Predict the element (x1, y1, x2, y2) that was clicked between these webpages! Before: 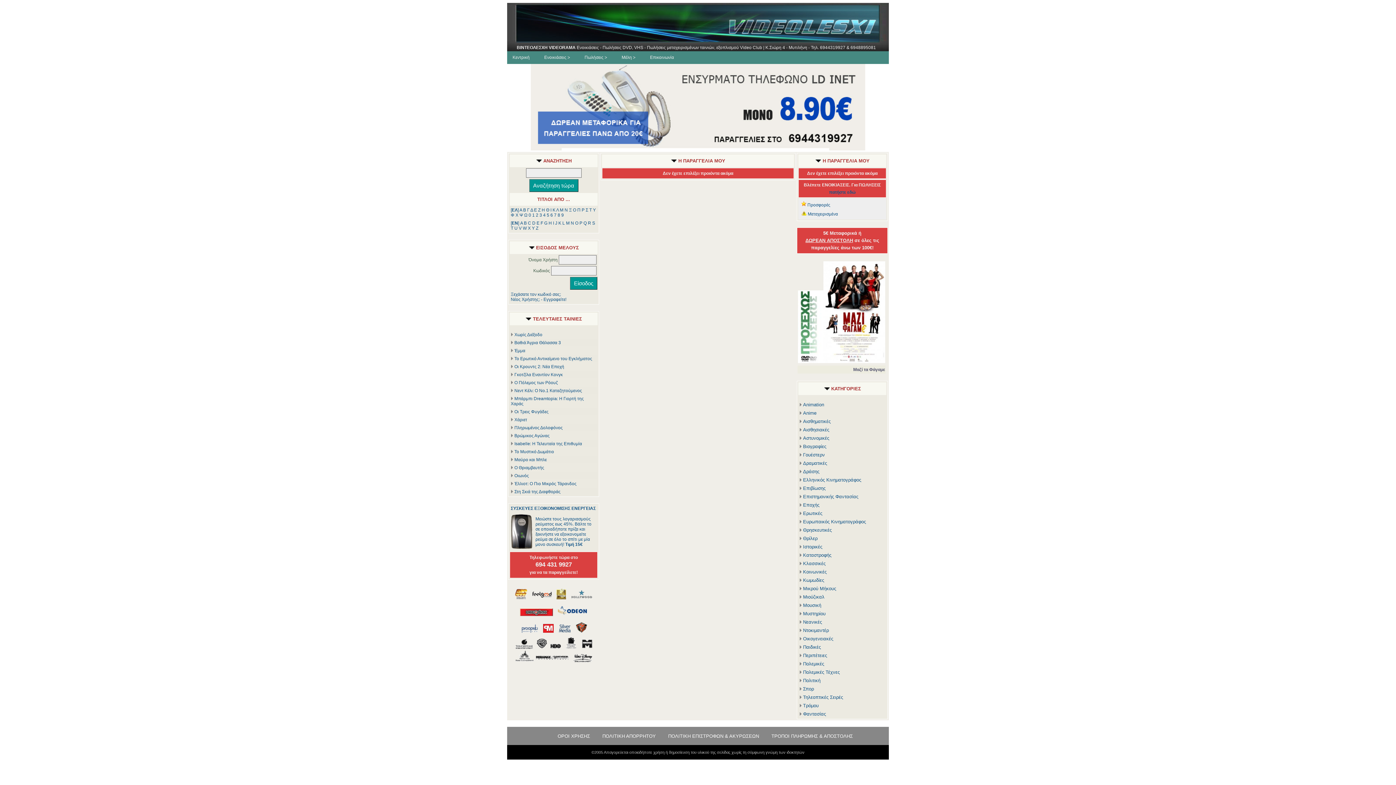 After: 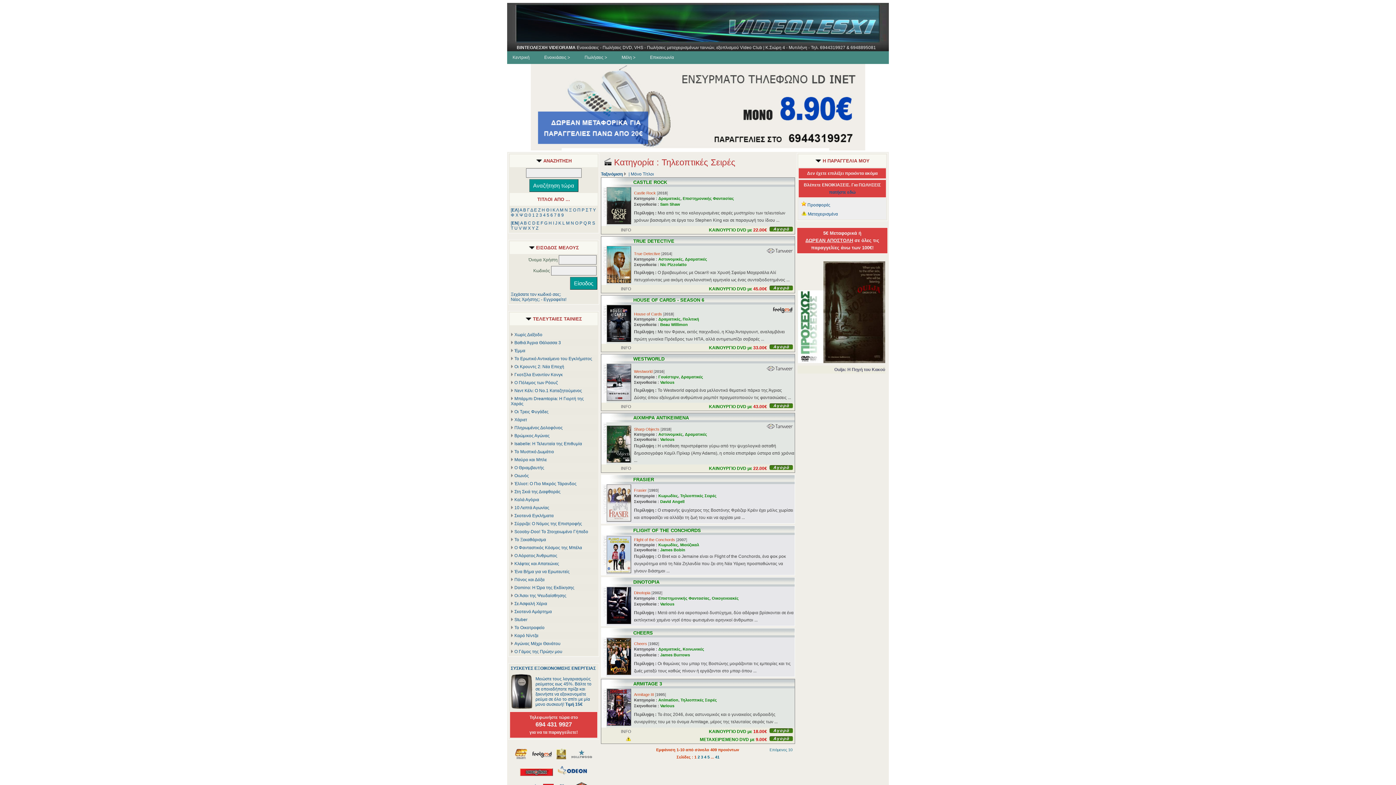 Action: bbox: (803, 694, 843, 700) label: Τηλεοπτικές Σειρές